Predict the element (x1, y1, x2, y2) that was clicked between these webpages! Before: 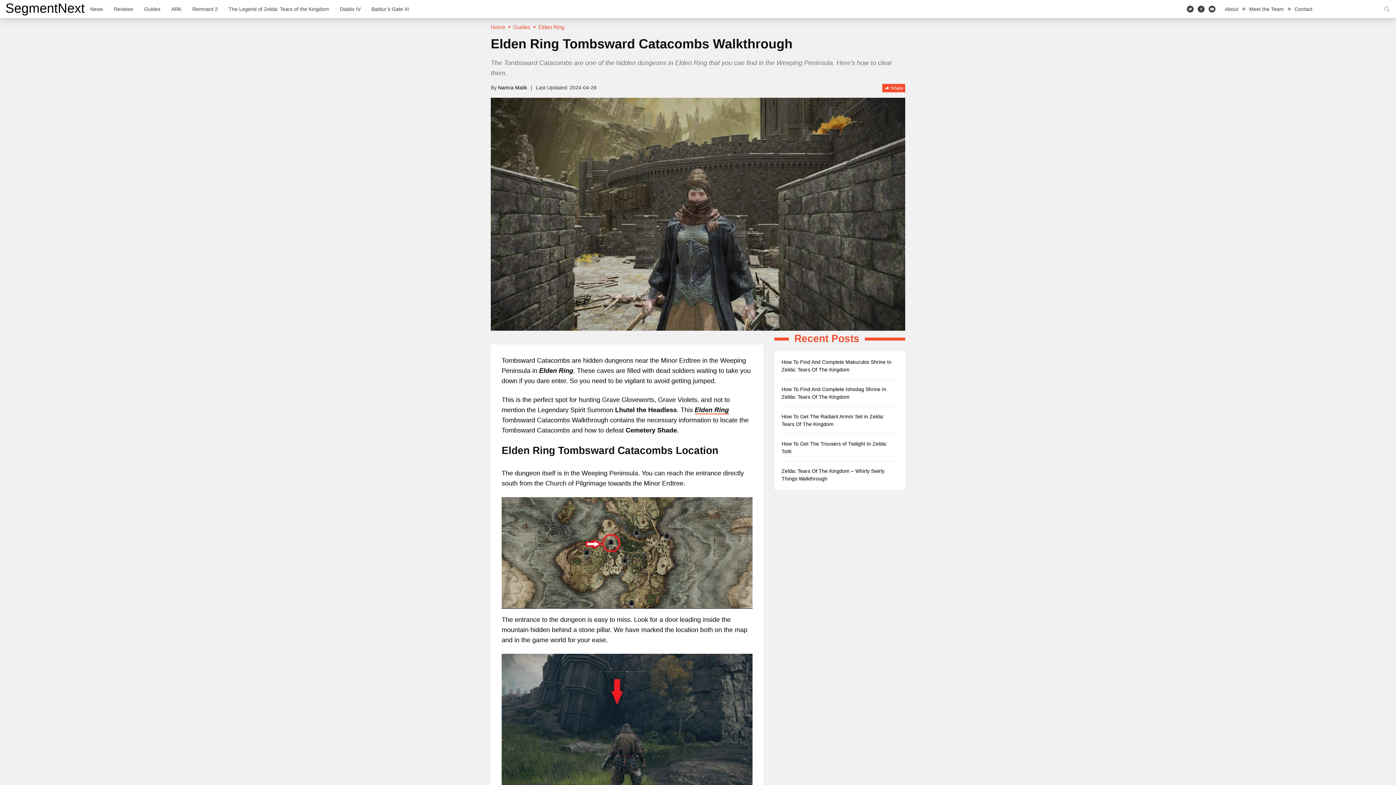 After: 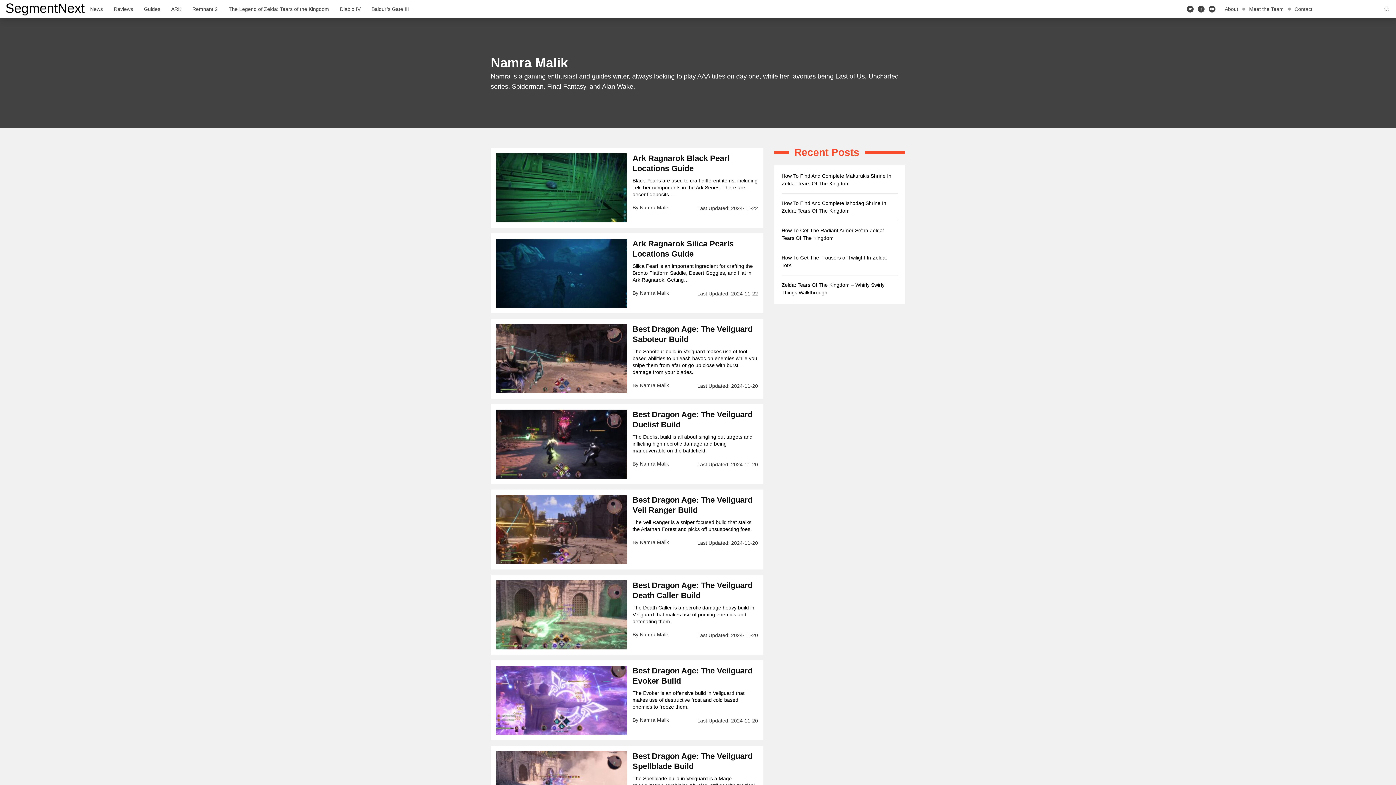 Action: label: Namra Malik bbox: (498, 84, 527, 90)